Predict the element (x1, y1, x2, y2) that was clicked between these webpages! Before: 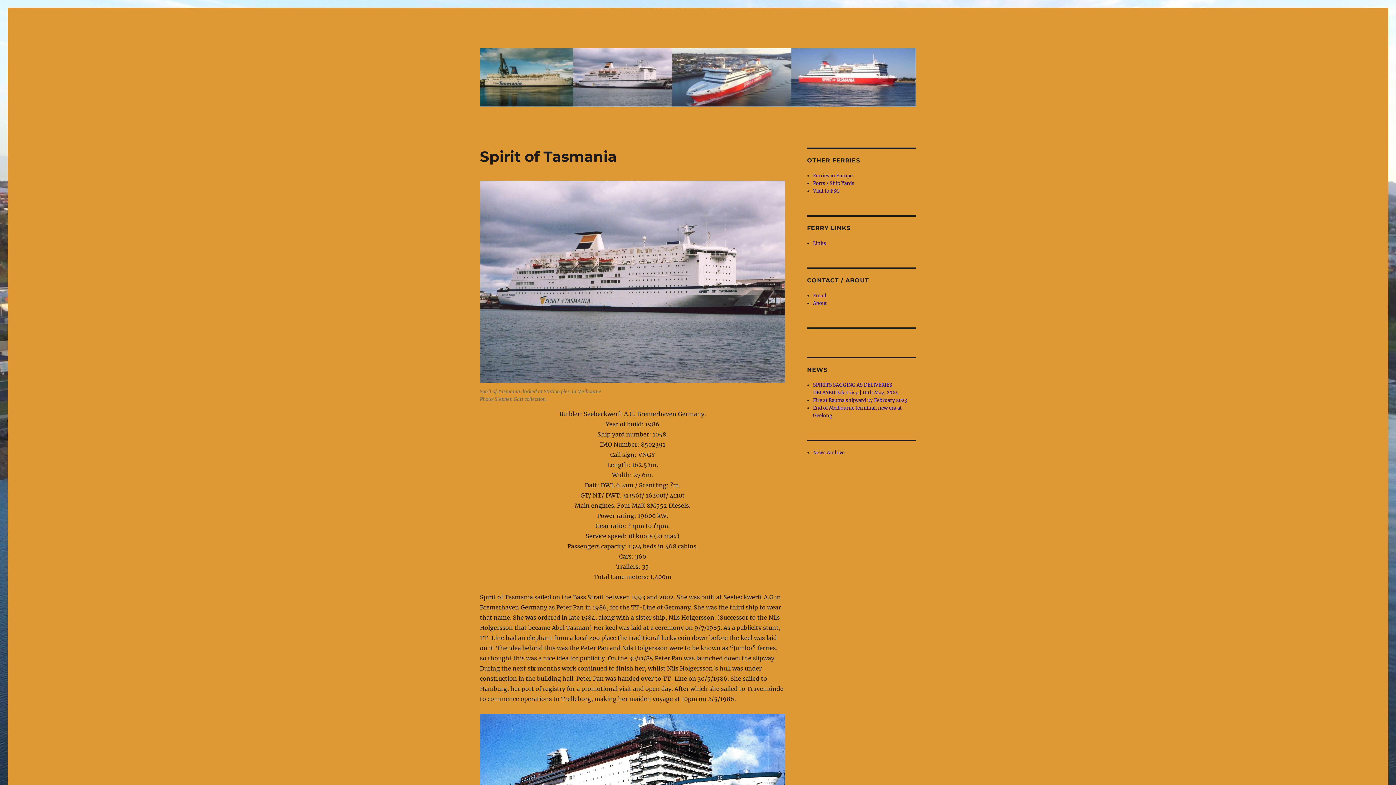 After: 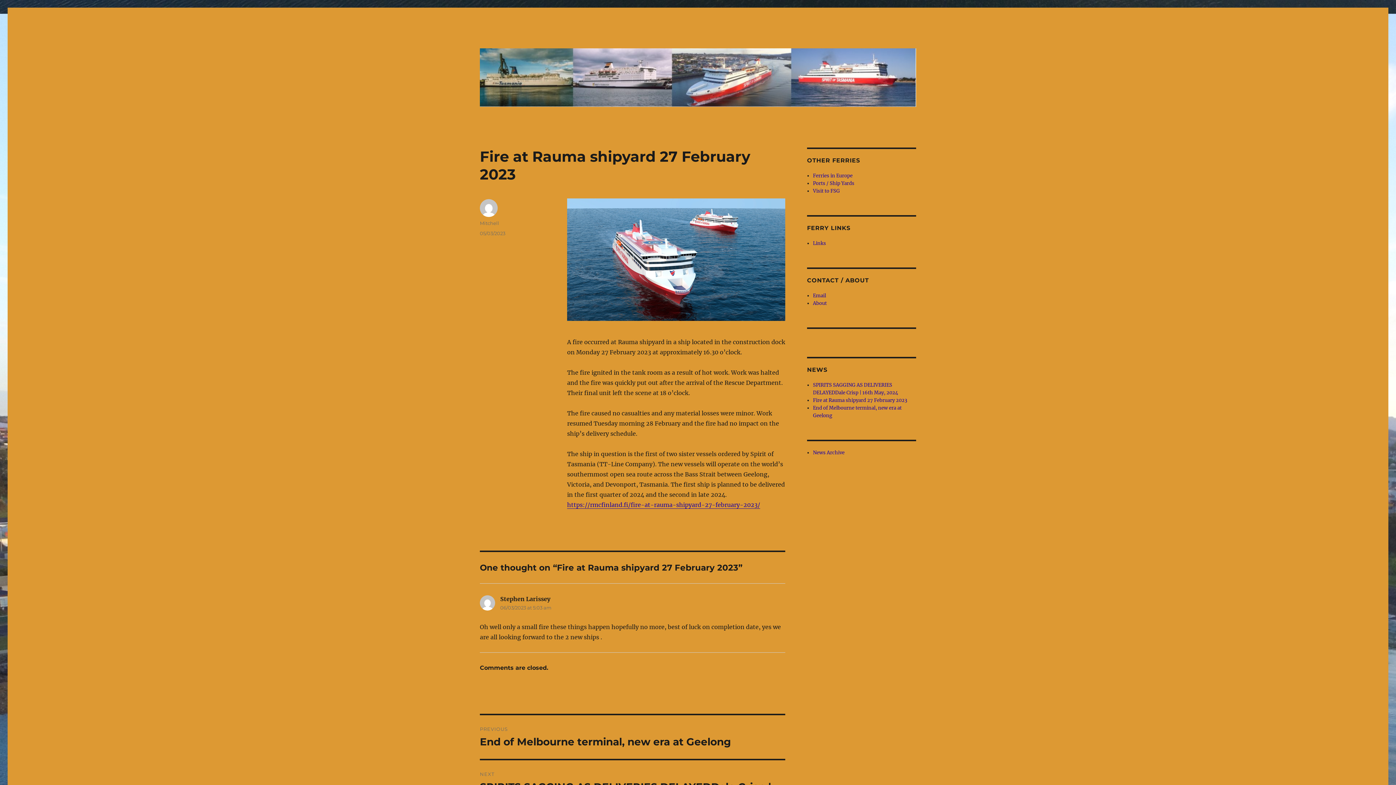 Action: label: Fire at Rauma shipyard 27 February 2023 bbox: (813, 397, 907, 403)